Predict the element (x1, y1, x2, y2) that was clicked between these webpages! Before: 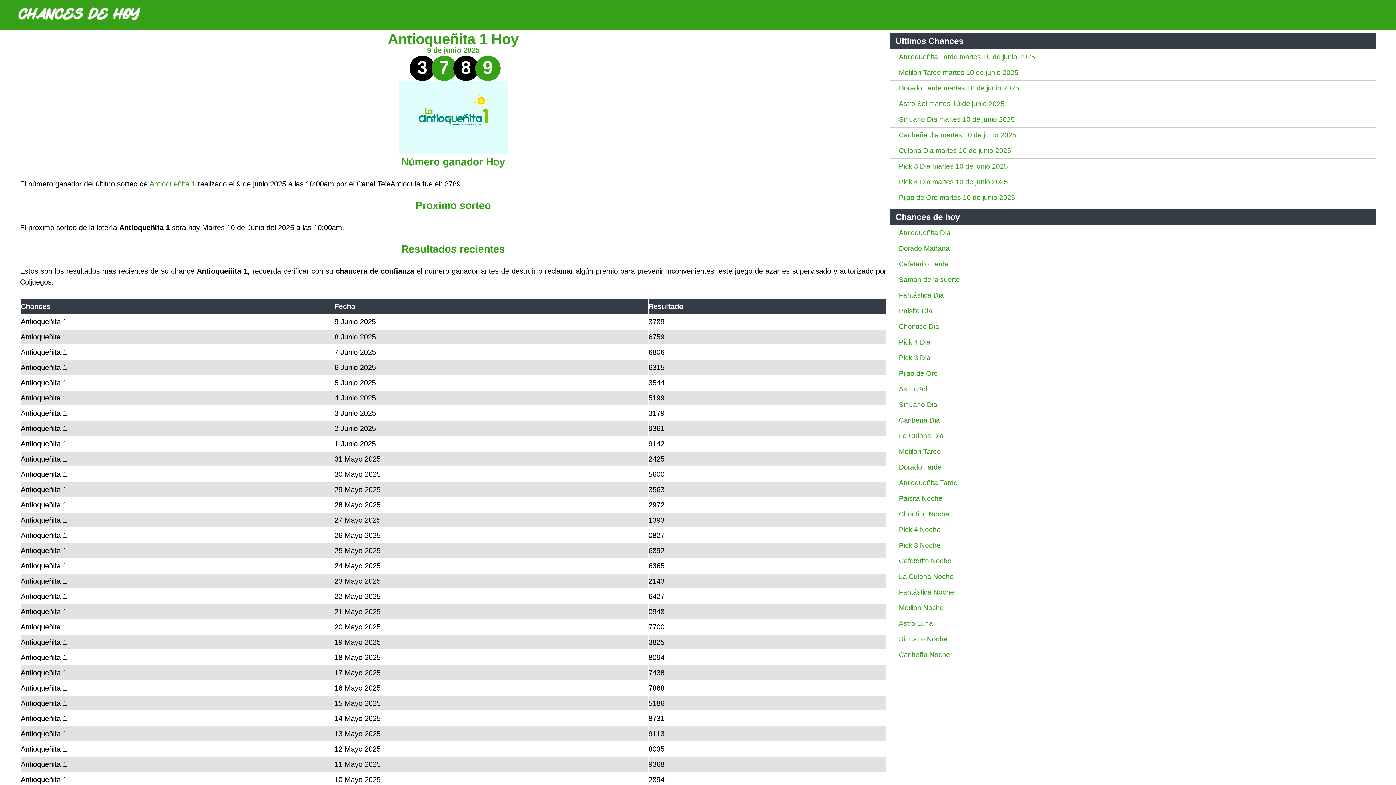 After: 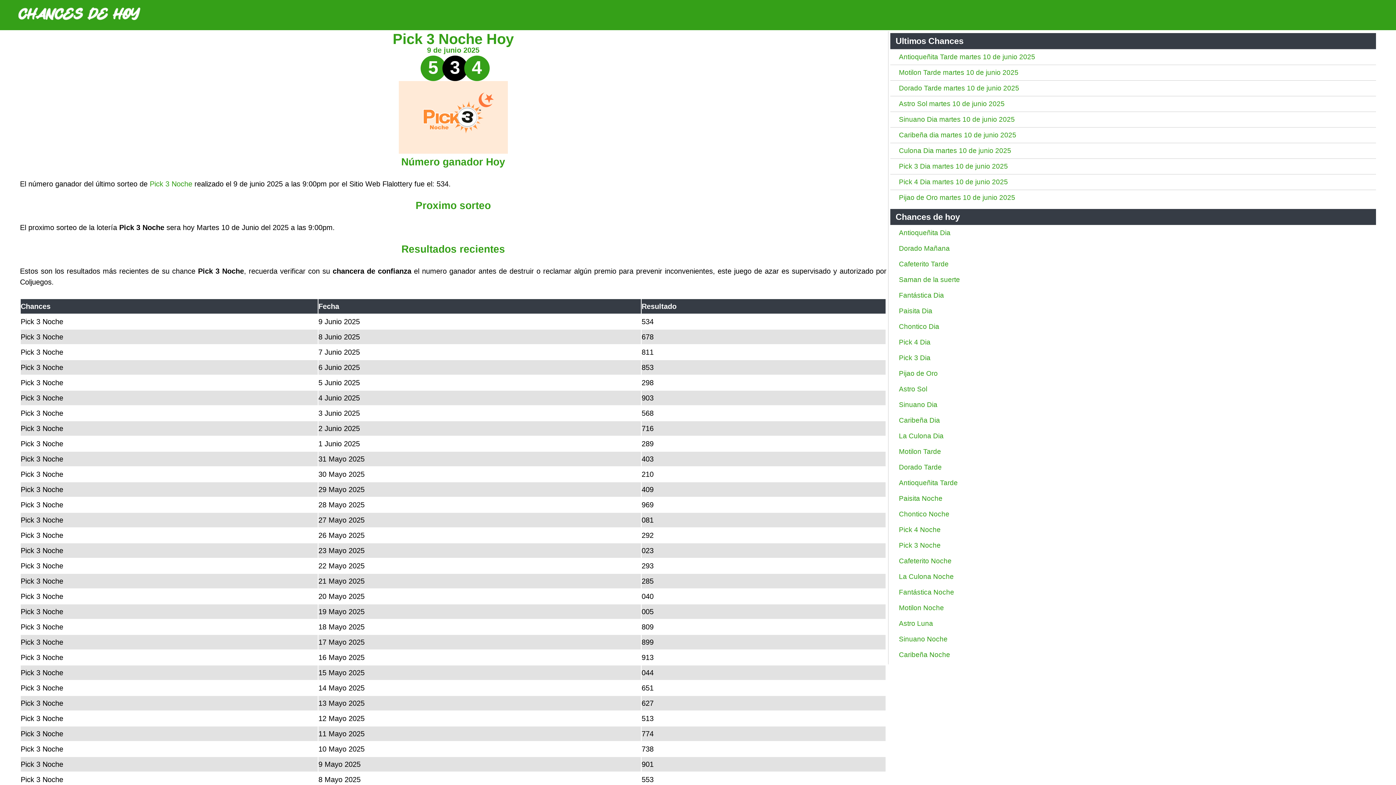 Action: bbox: (899, 541, 940, 549) label: Pick 3 Noche